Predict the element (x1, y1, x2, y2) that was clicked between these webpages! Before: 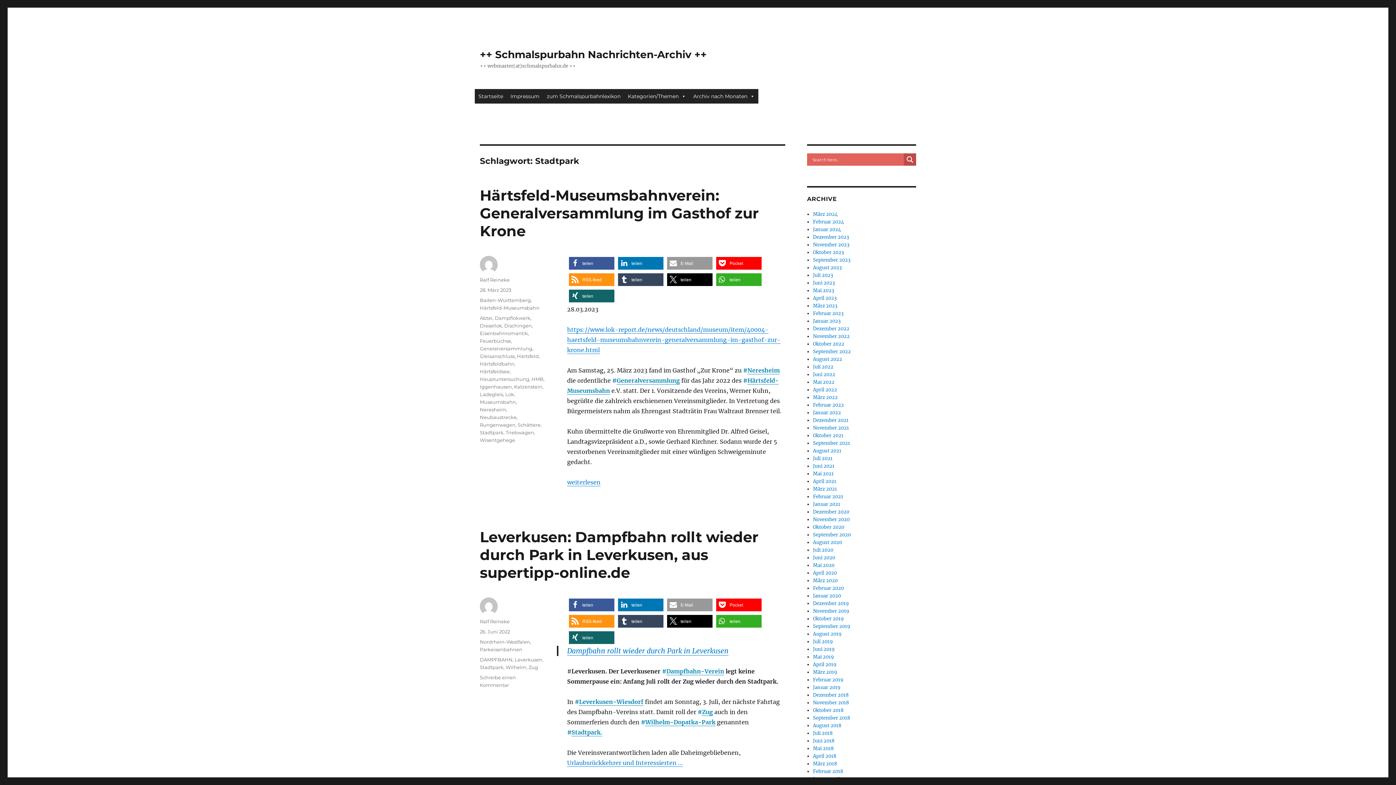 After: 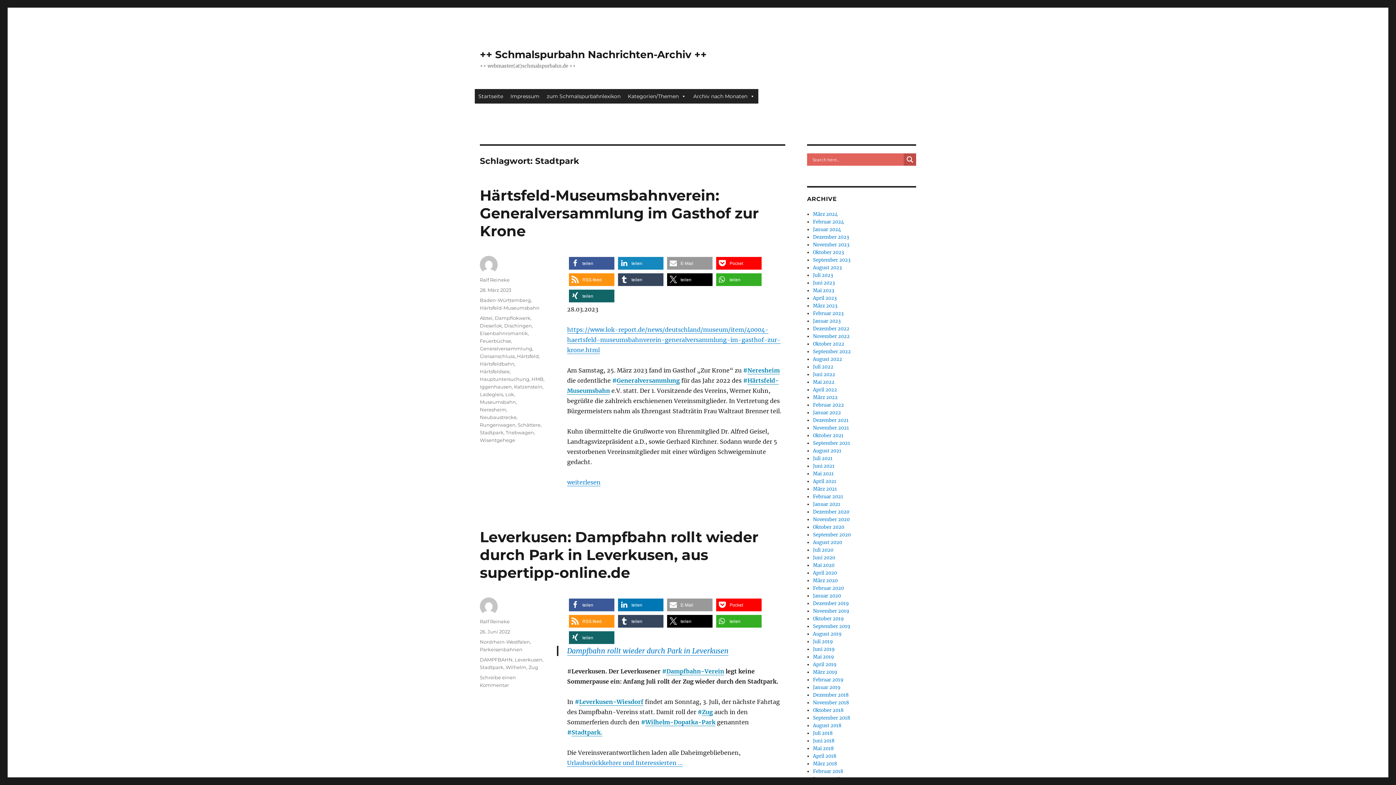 Action: bbox: (618, 257, 663, 269) label: Bei LinkedIn teilen